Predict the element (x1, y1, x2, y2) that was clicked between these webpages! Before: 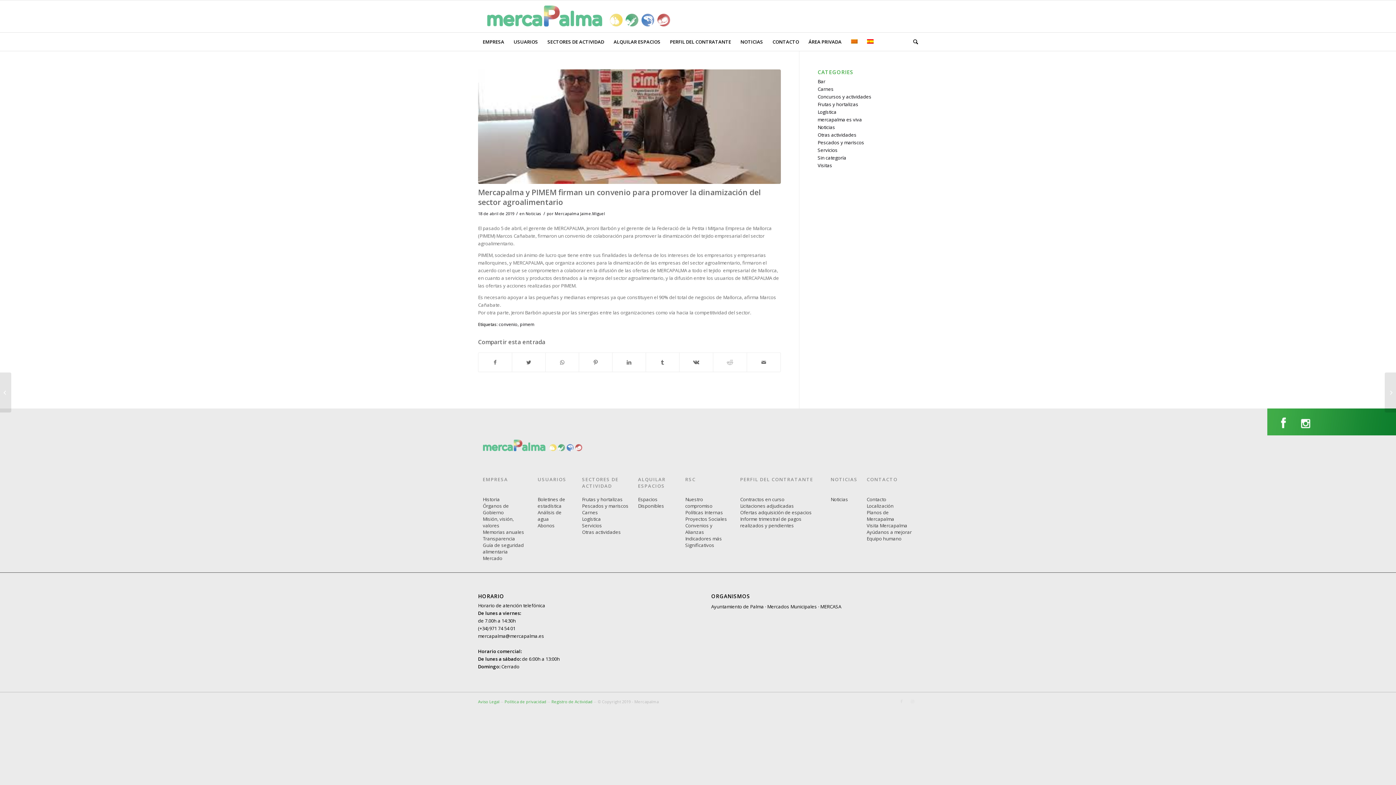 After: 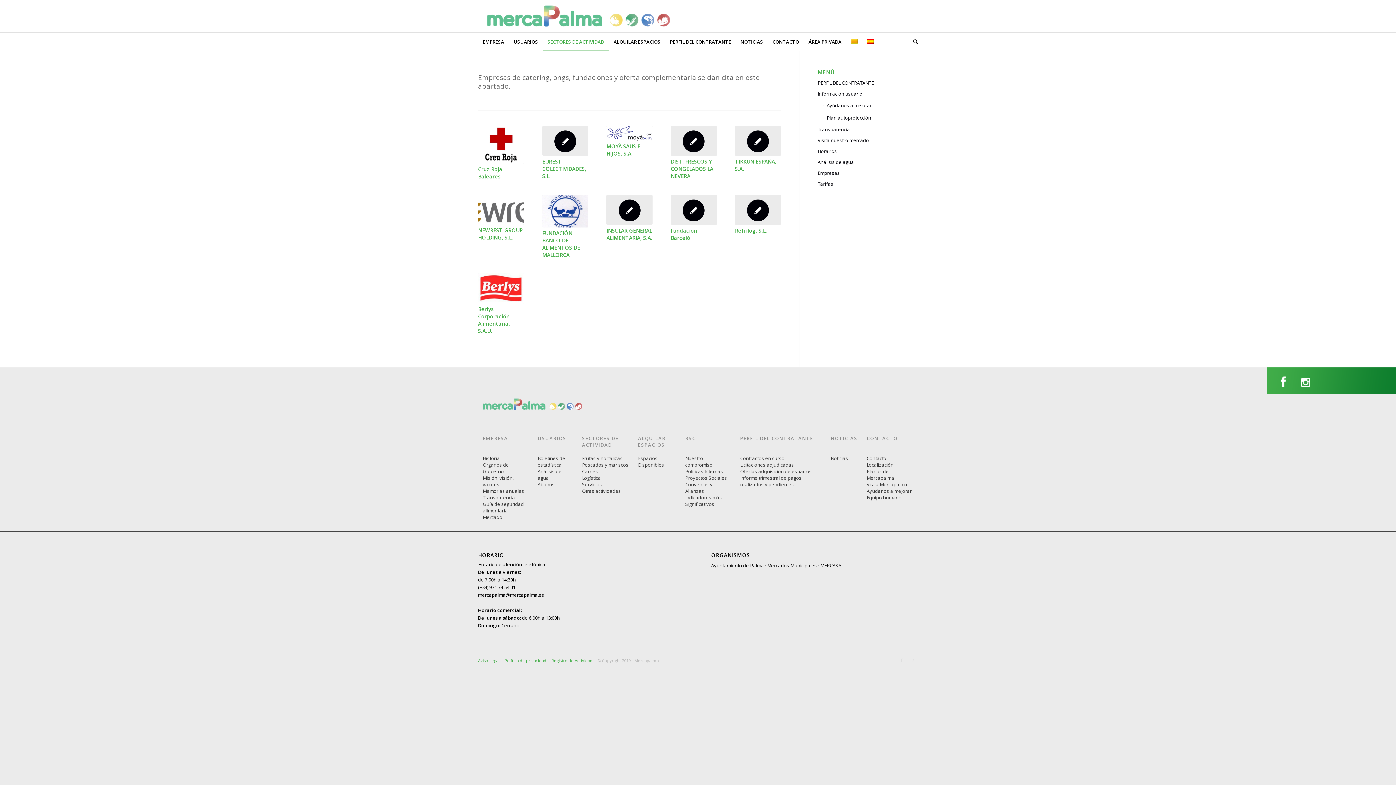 Action: bbox: (582, 529, 621, 535) label: Otras actividades